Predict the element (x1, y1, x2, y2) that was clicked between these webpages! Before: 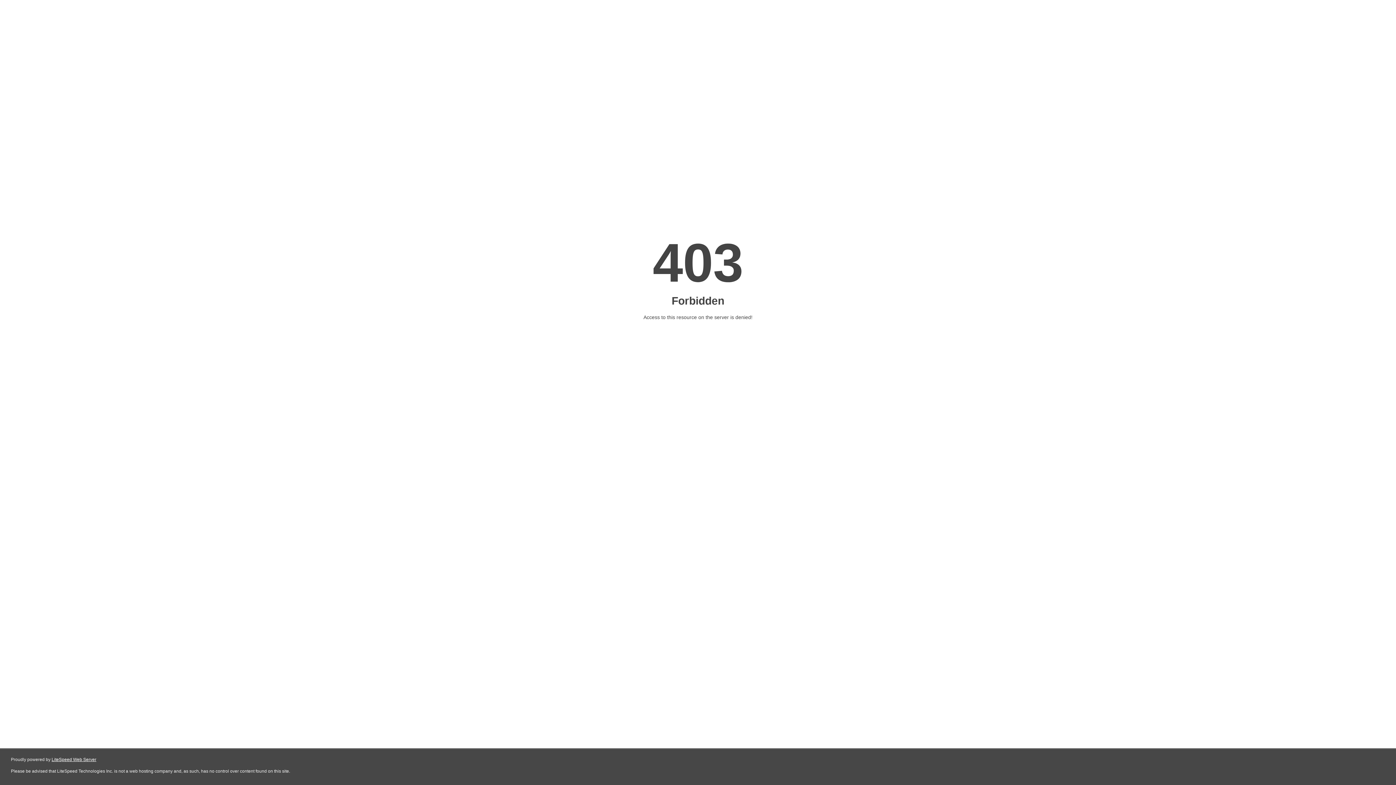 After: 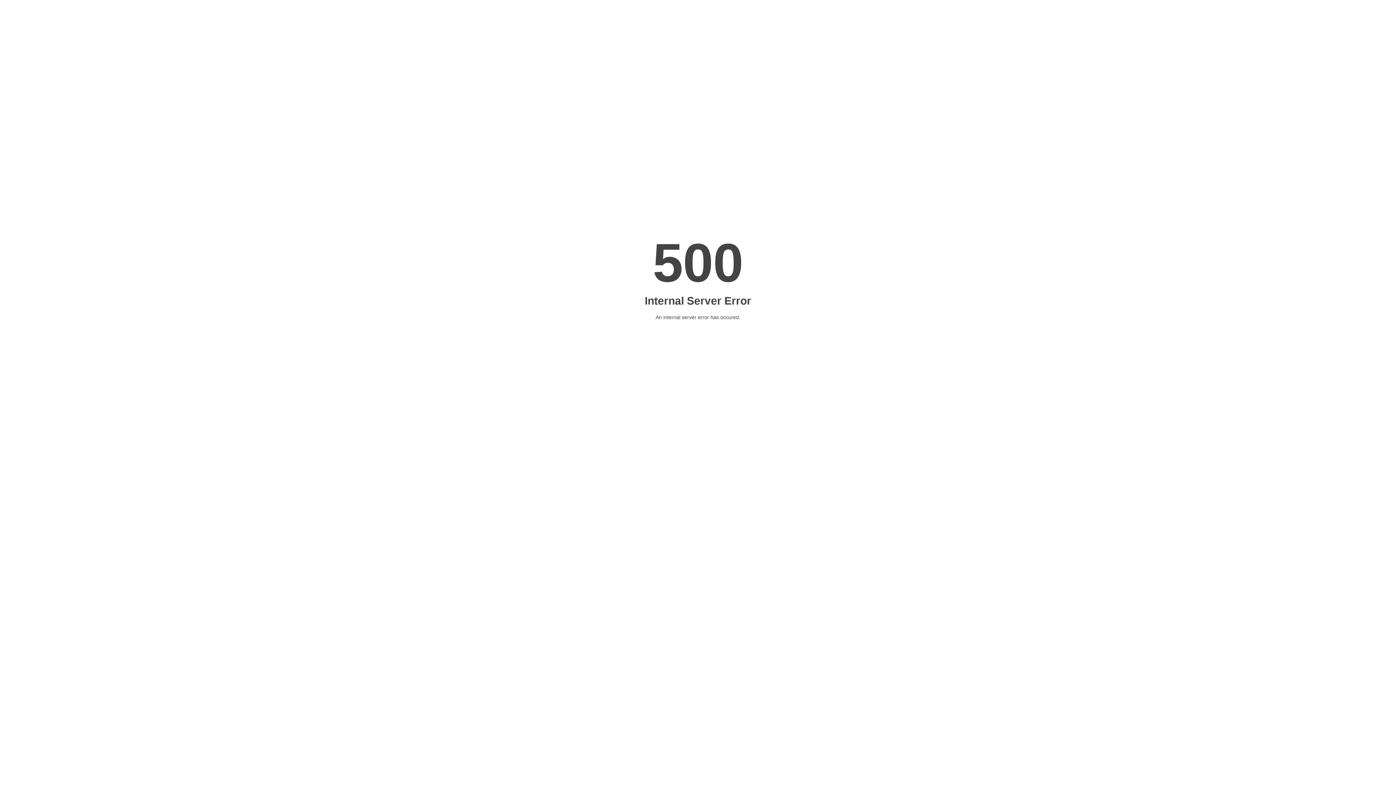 Action: bbox: (51, 757, 96, 762) label: LiteSpeed Web Server